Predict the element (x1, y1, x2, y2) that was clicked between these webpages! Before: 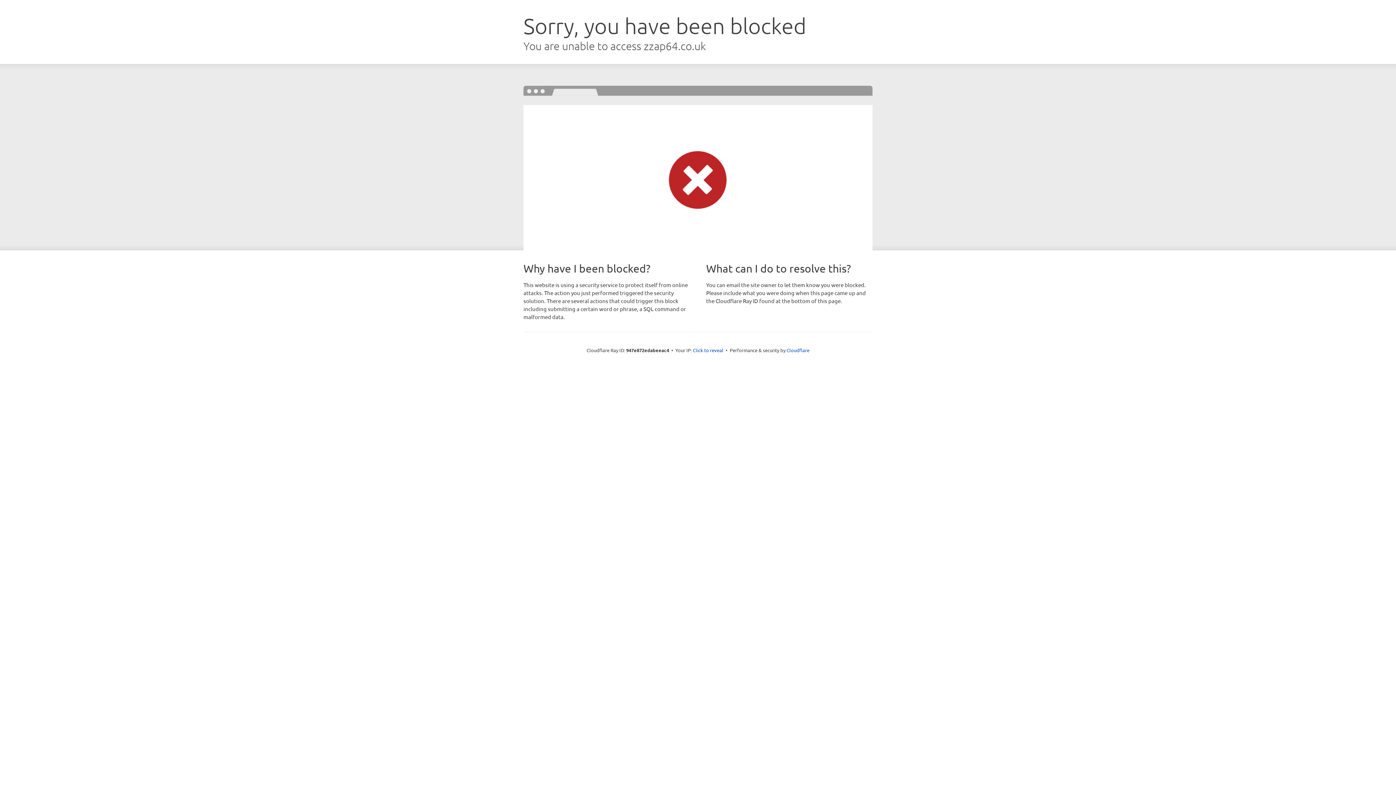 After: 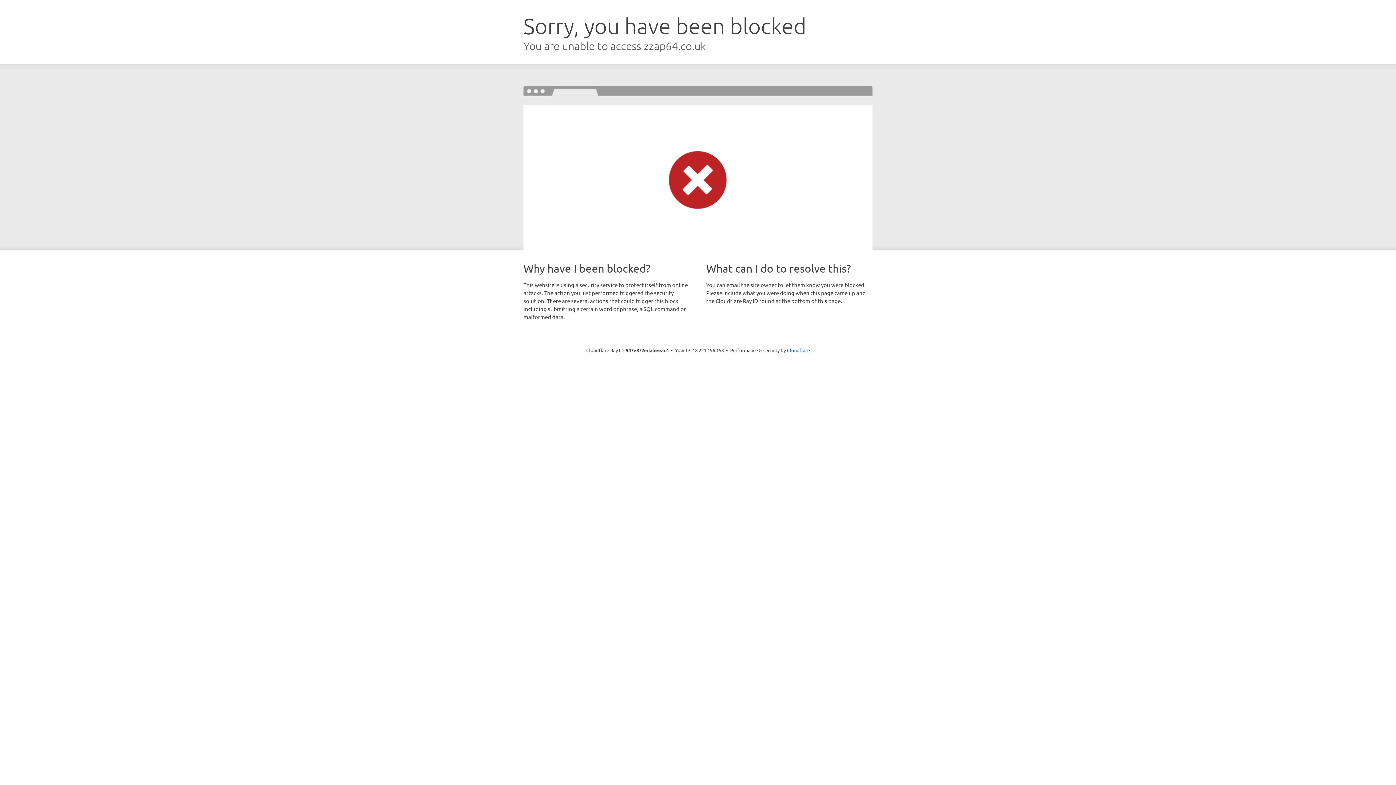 Action: bbox: (693, 346, 723, 353) label: Click to reveal